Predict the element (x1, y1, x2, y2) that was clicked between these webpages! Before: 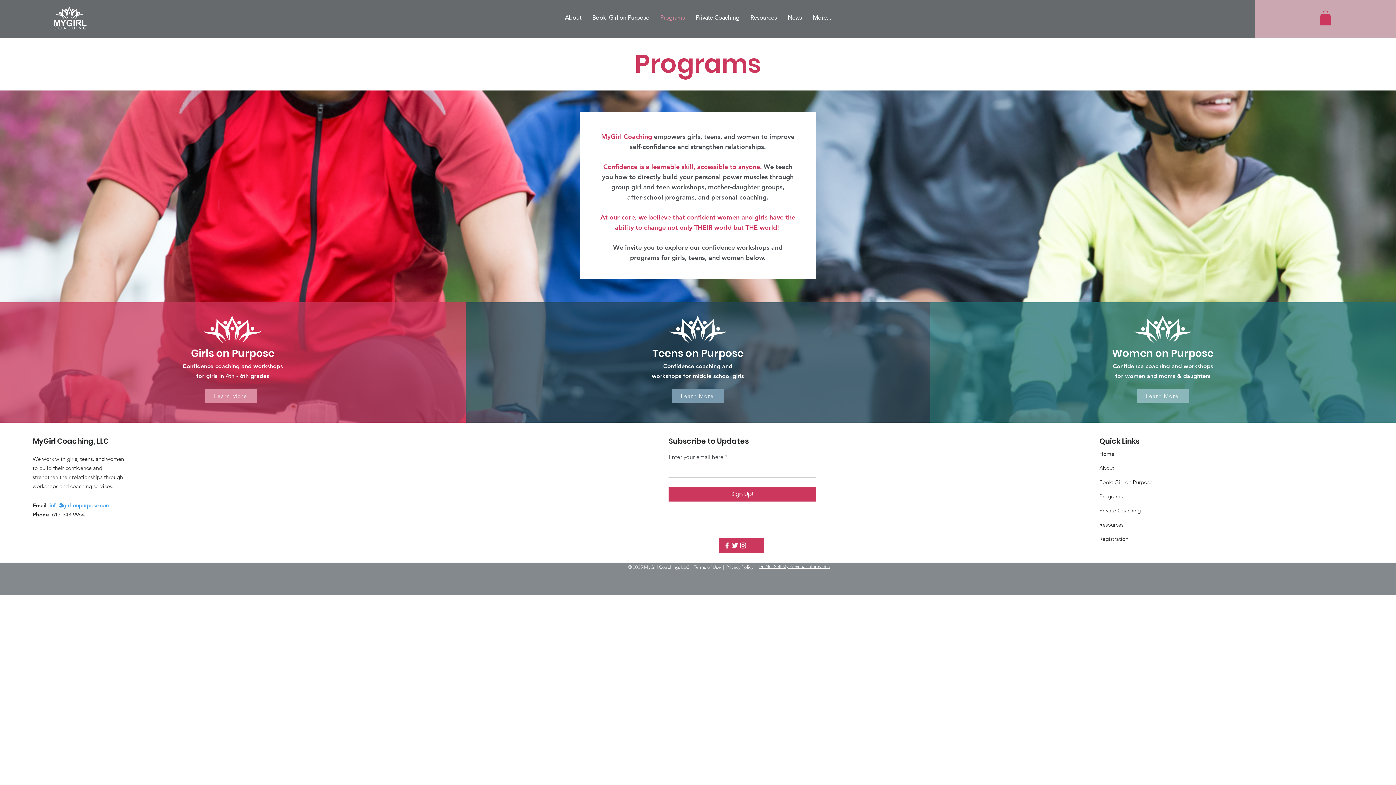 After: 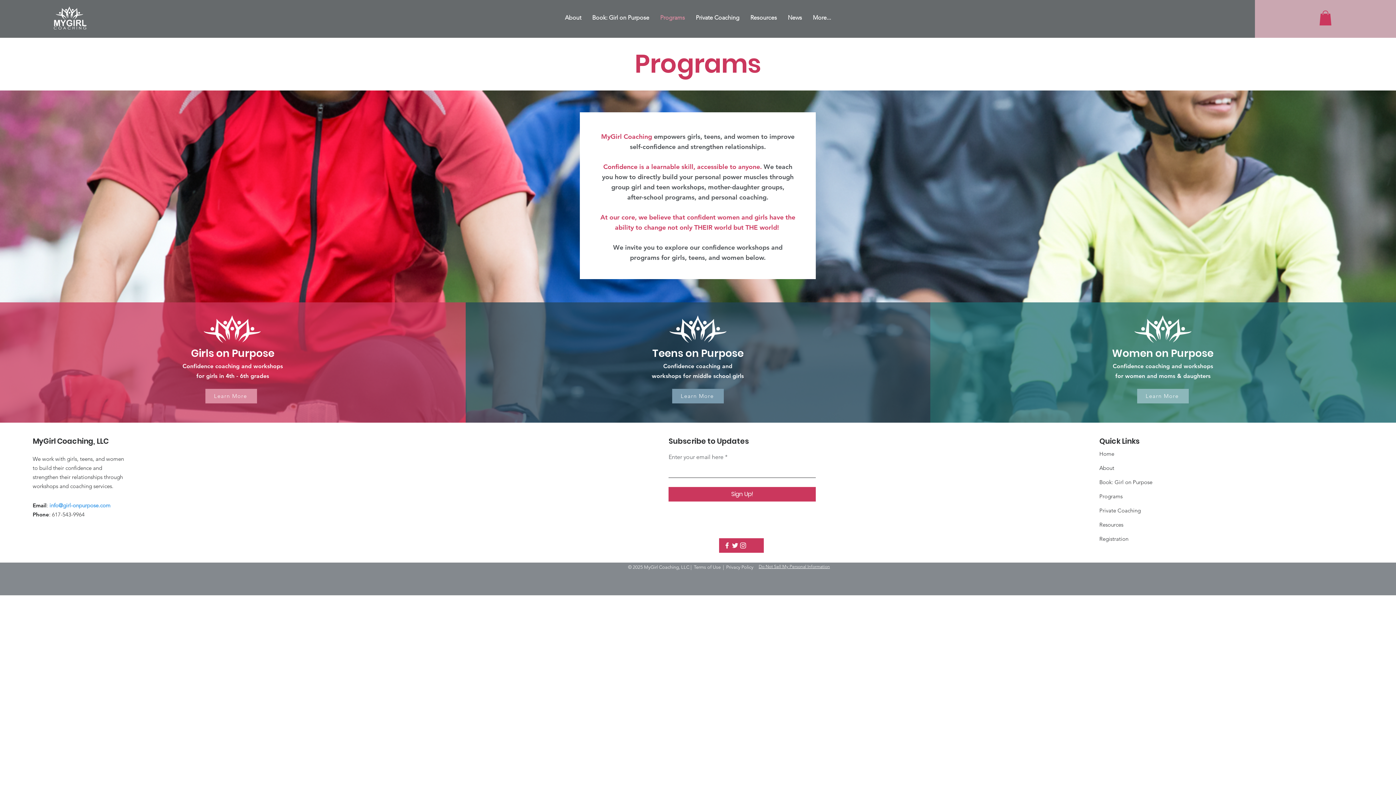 Action: label: Instagram bbox: (739, 541, 747, 549)